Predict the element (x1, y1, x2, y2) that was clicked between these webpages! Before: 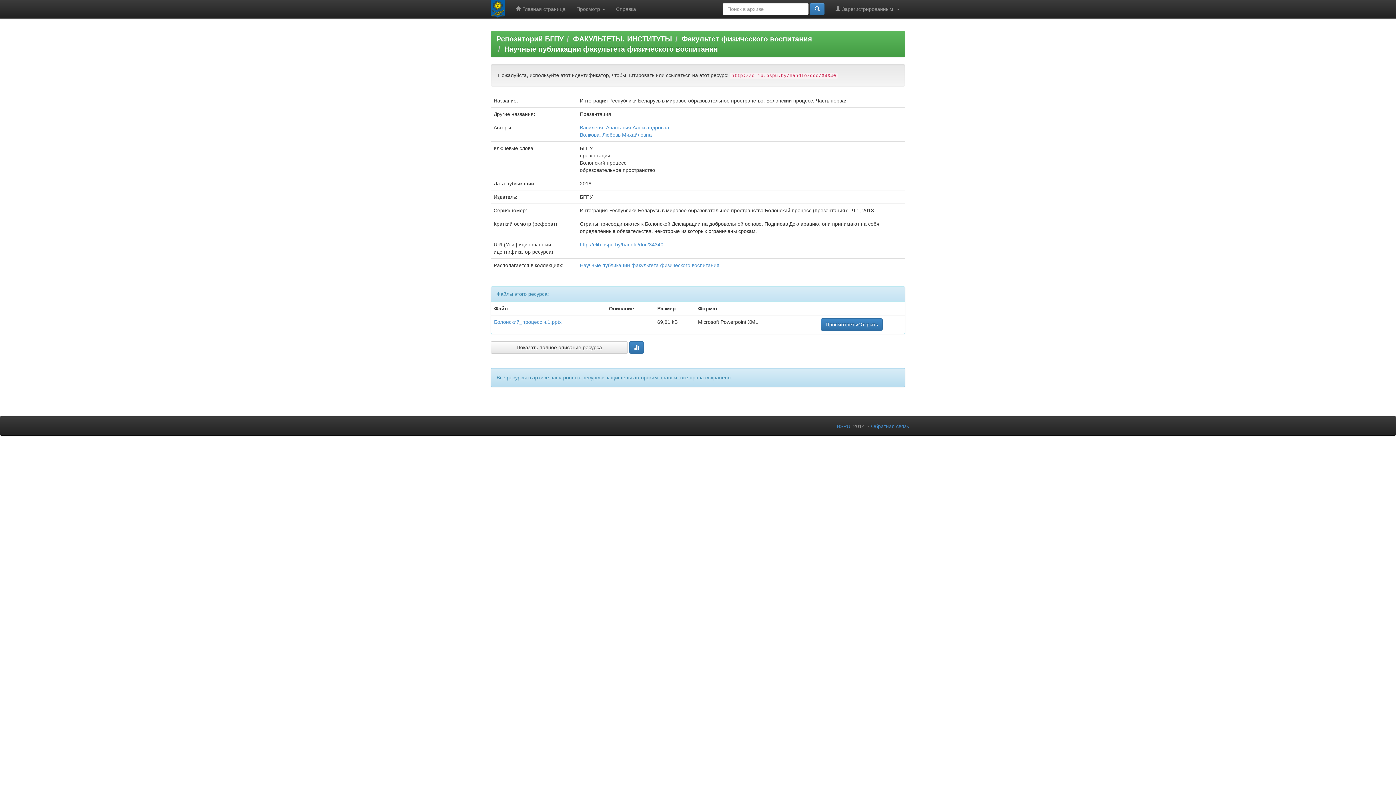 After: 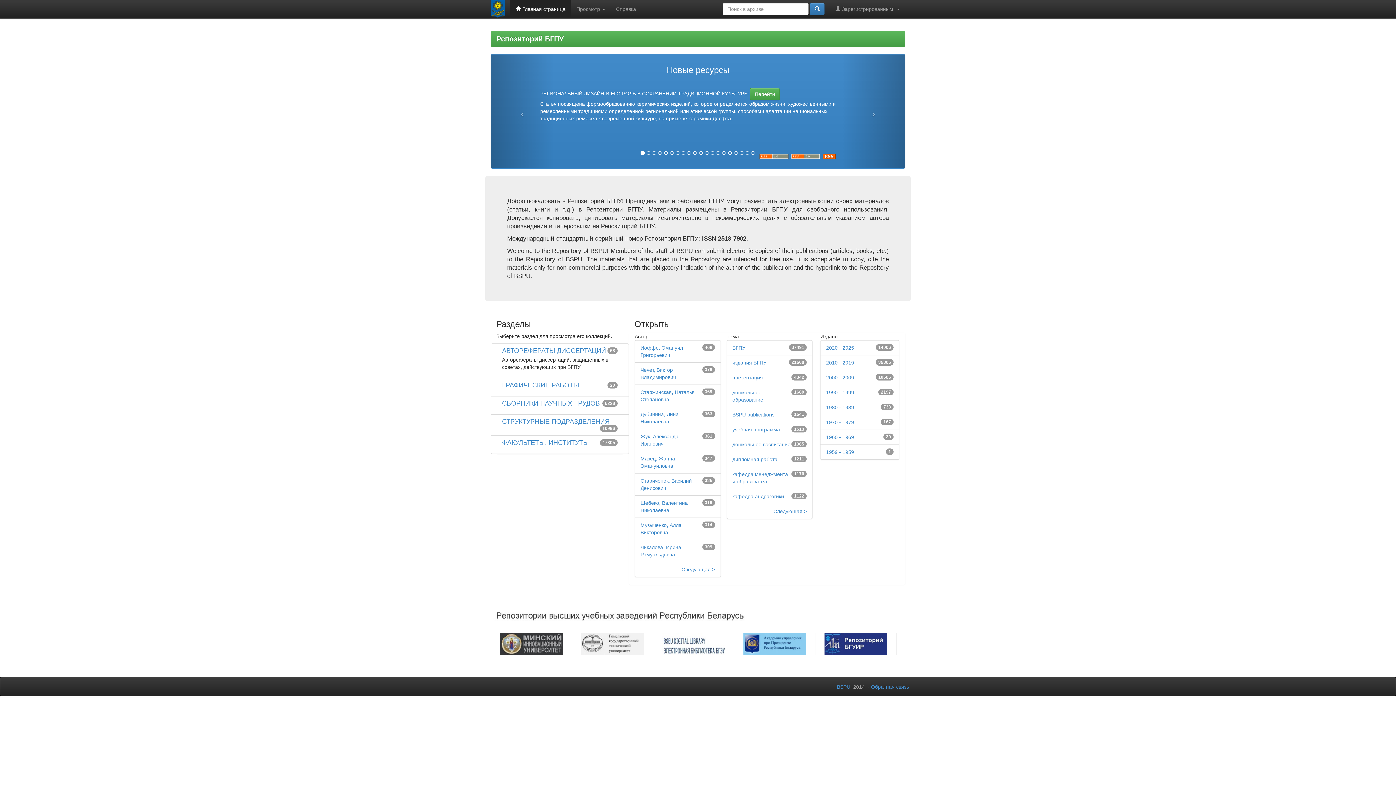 Action: label:  Главная страница bbox: (510, 0, 571, 18)